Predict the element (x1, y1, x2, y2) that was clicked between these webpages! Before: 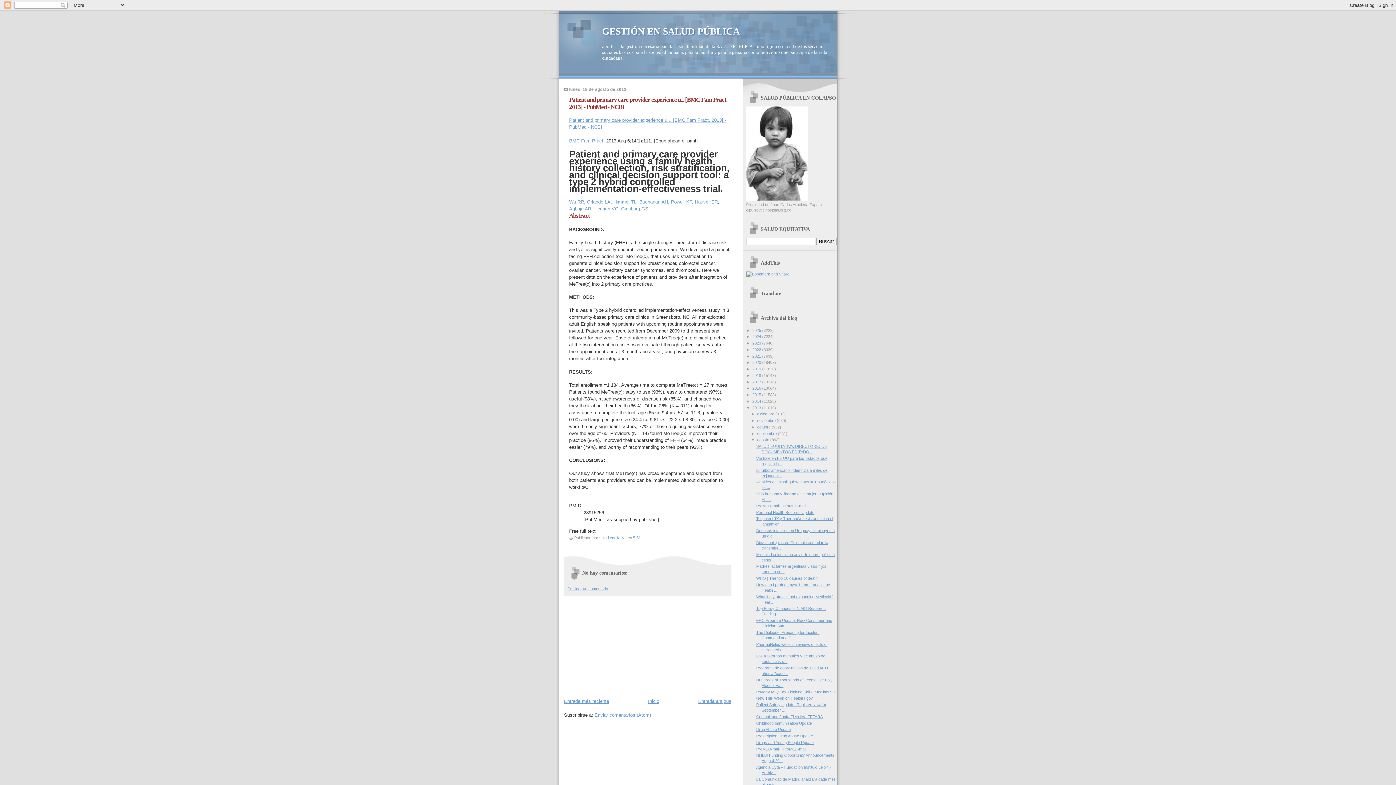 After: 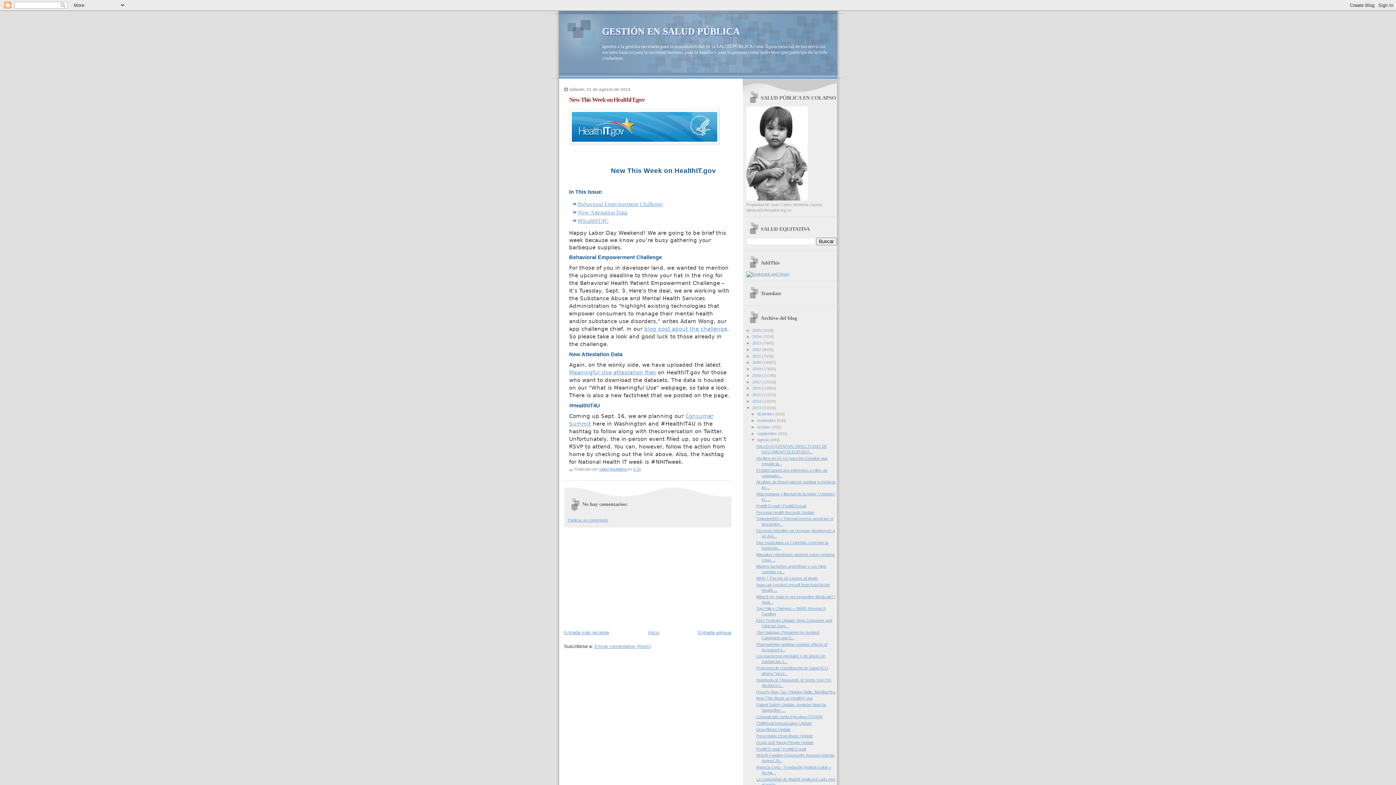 Action: label: New This Week on HealthIT.gov bbox: (756, 696, 813, 700)